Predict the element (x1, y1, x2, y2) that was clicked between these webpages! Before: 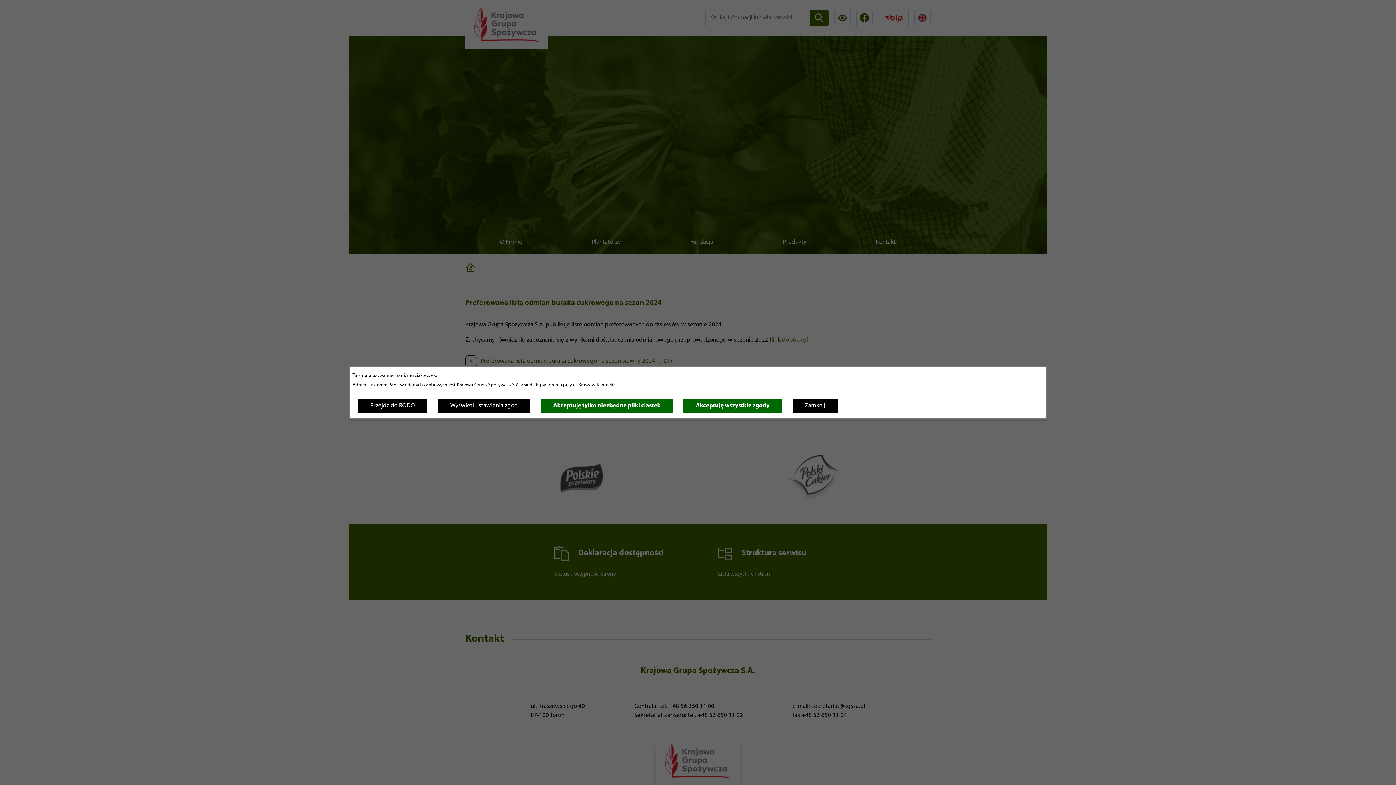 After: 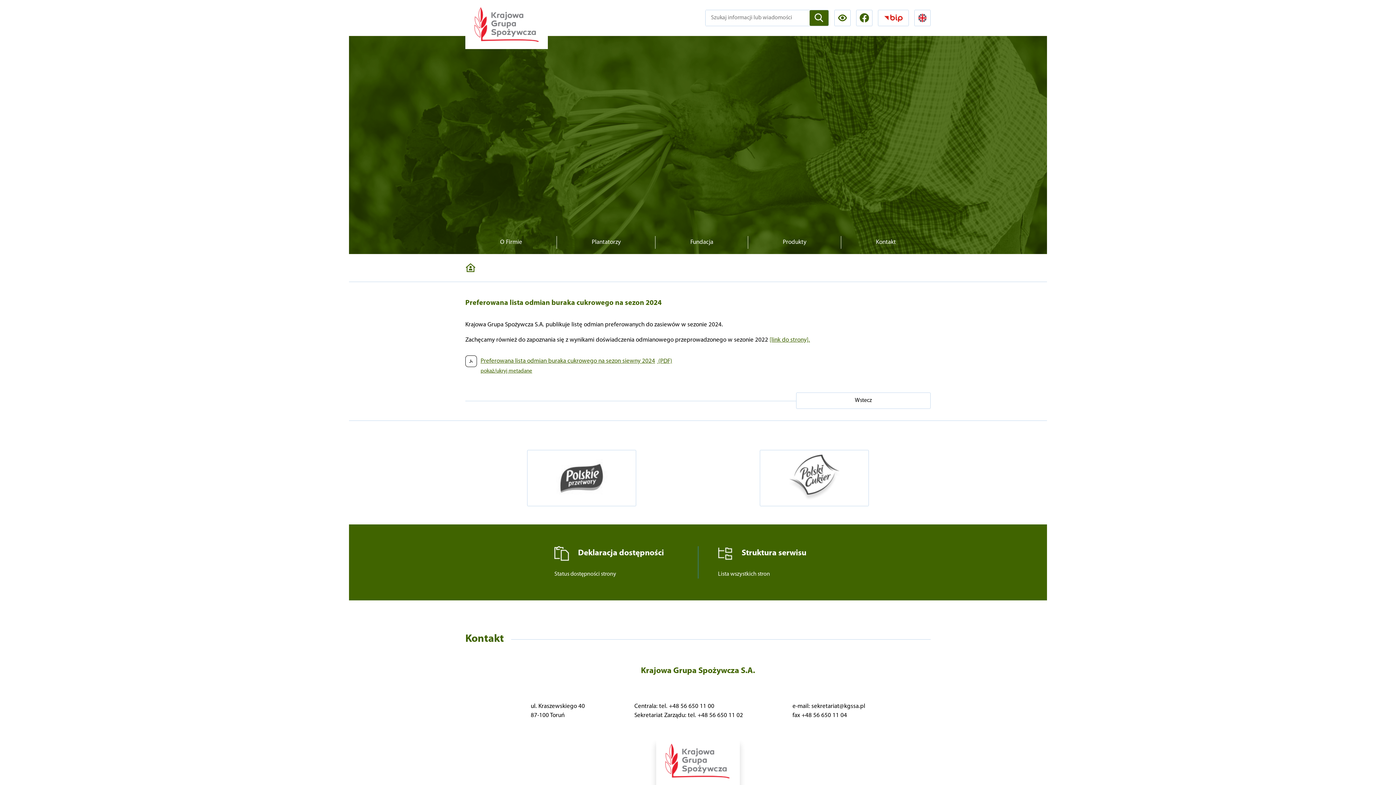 Action: label: Akceptuję wszystkie zgody bbox: (683, 399, 782, 413)